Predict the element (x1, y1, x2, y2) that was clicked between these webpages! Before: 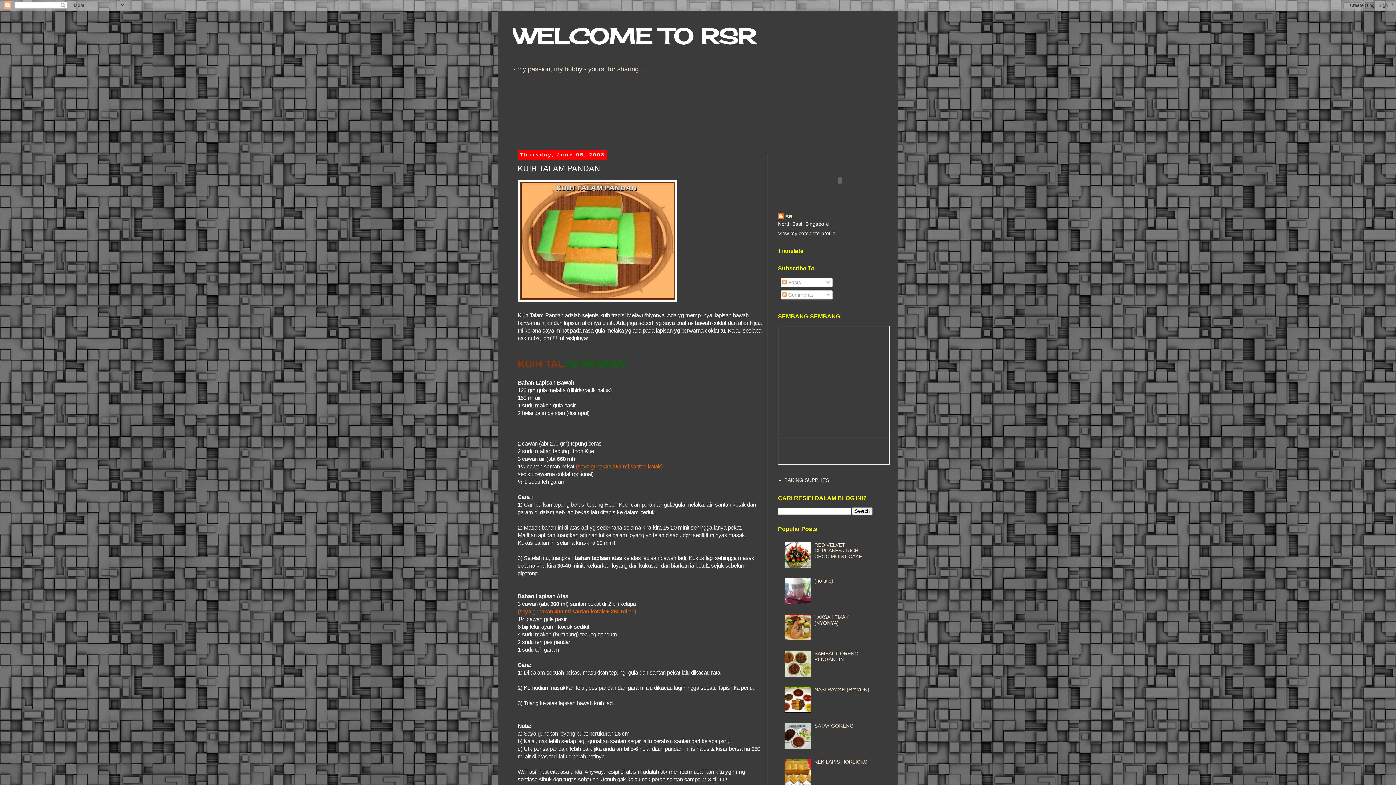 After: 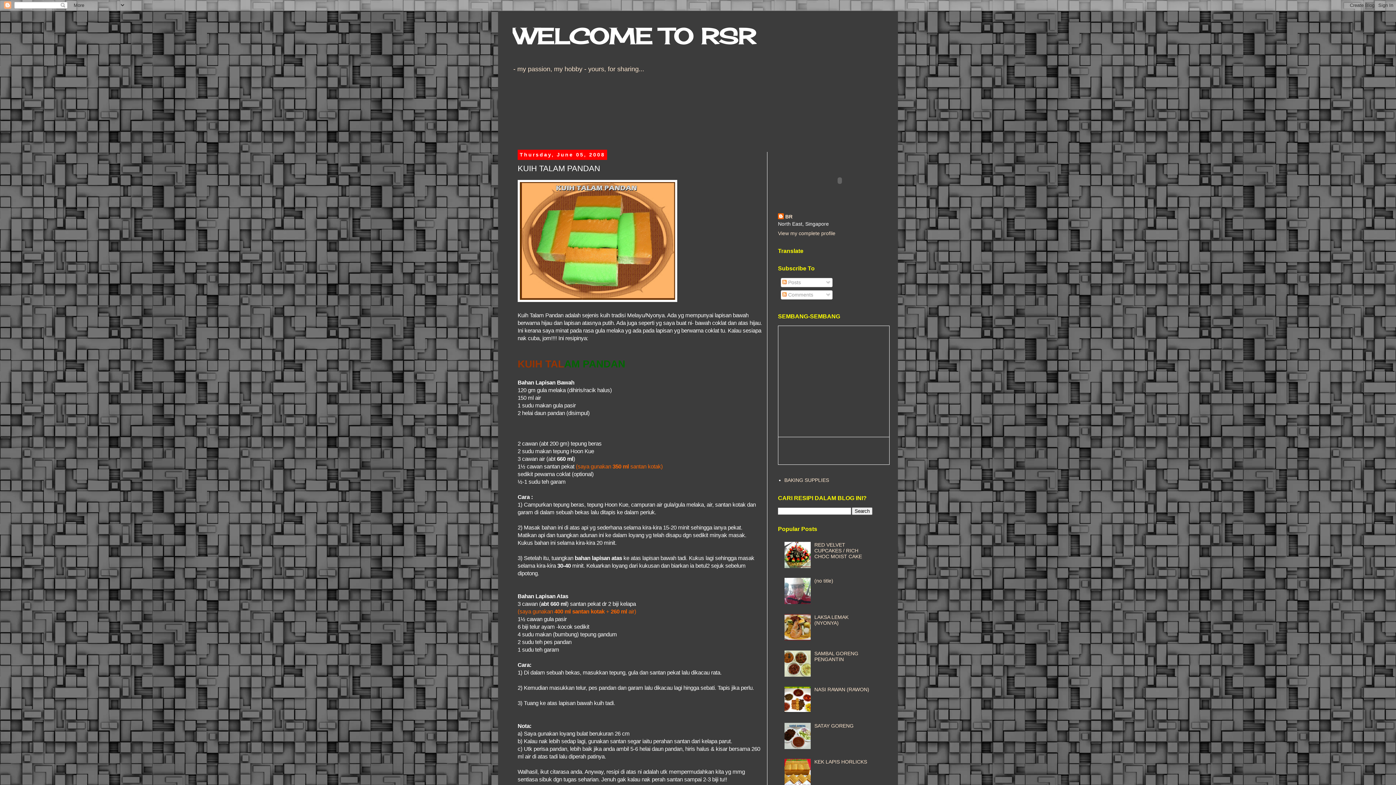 Action: bbox: (784, 672, 812, 678)